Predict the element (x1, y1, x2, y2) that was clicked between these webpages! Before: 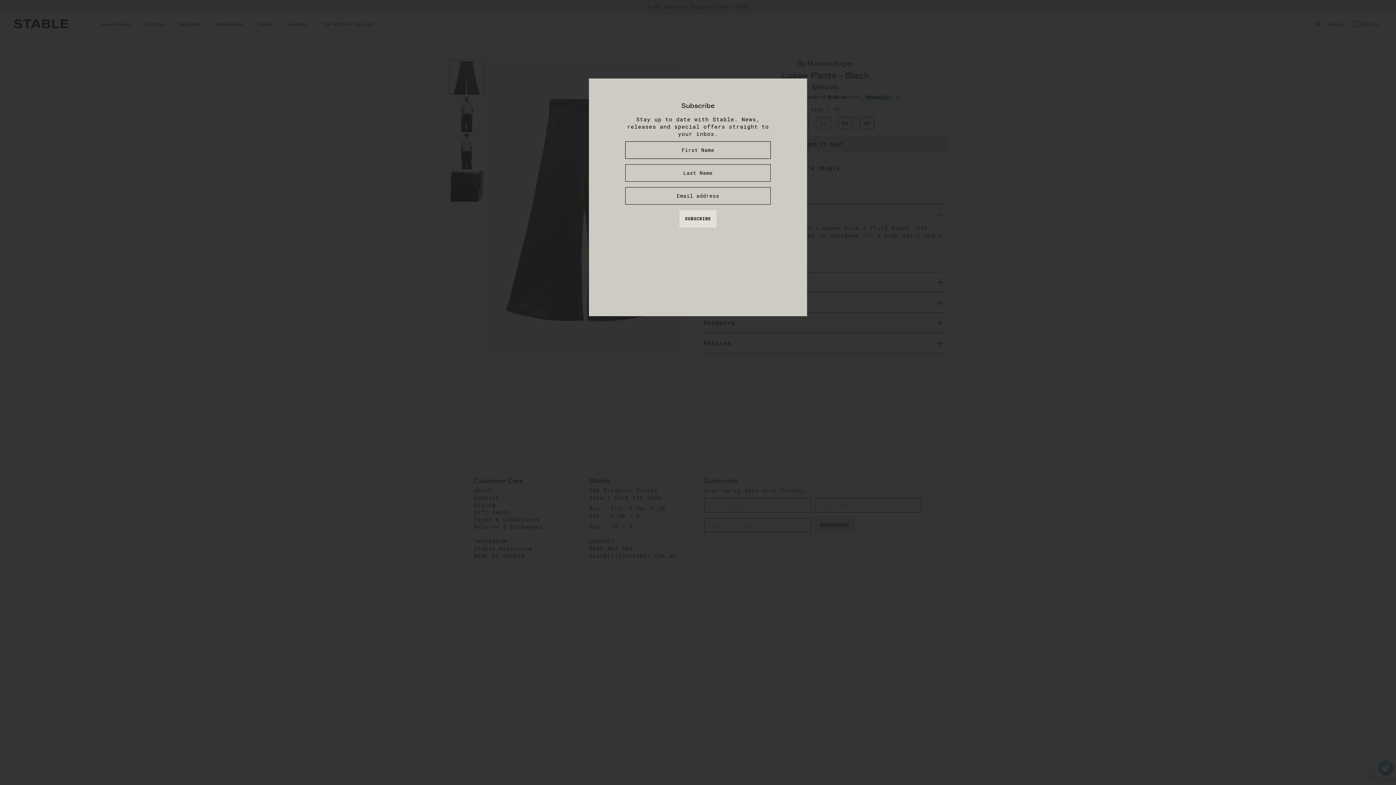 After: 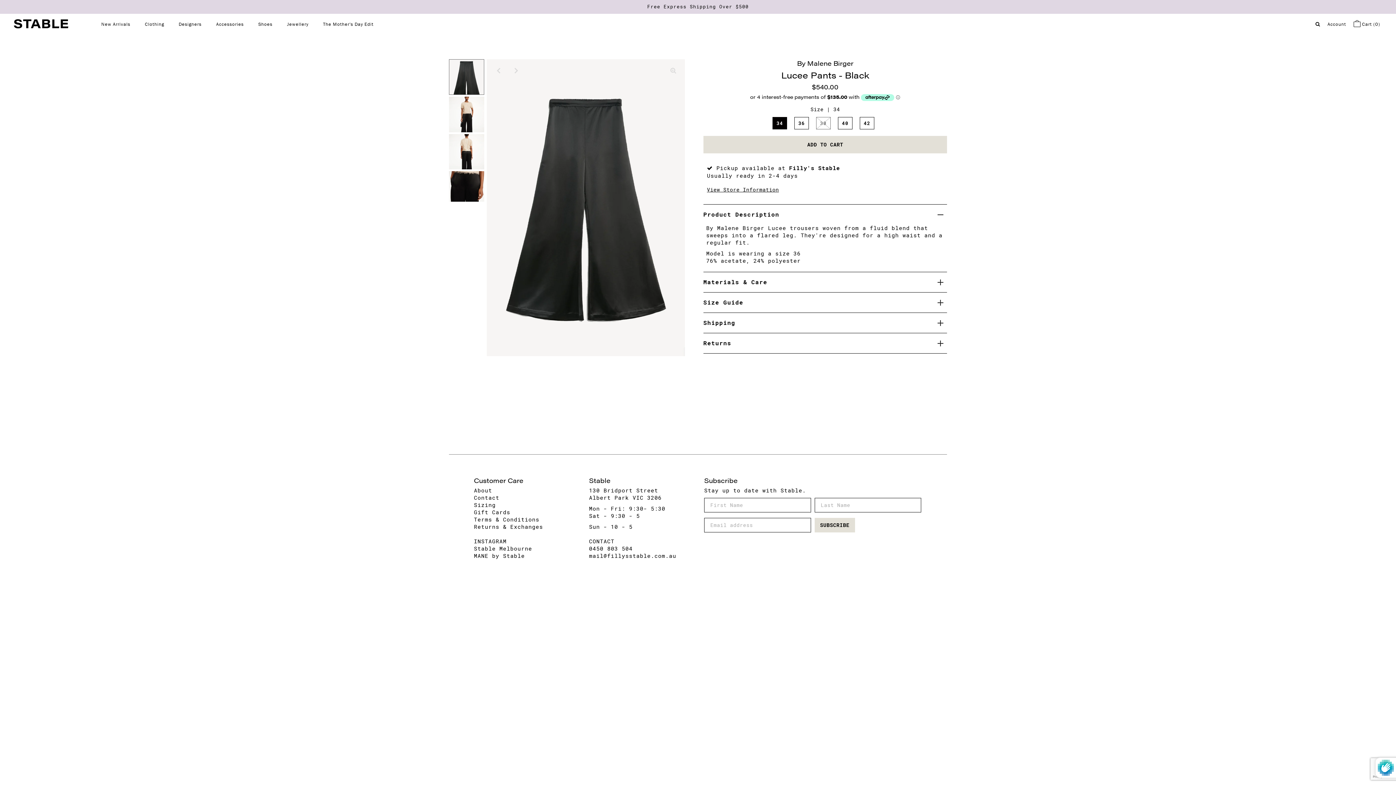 Action: bbox: (791, 78, 807, 94)